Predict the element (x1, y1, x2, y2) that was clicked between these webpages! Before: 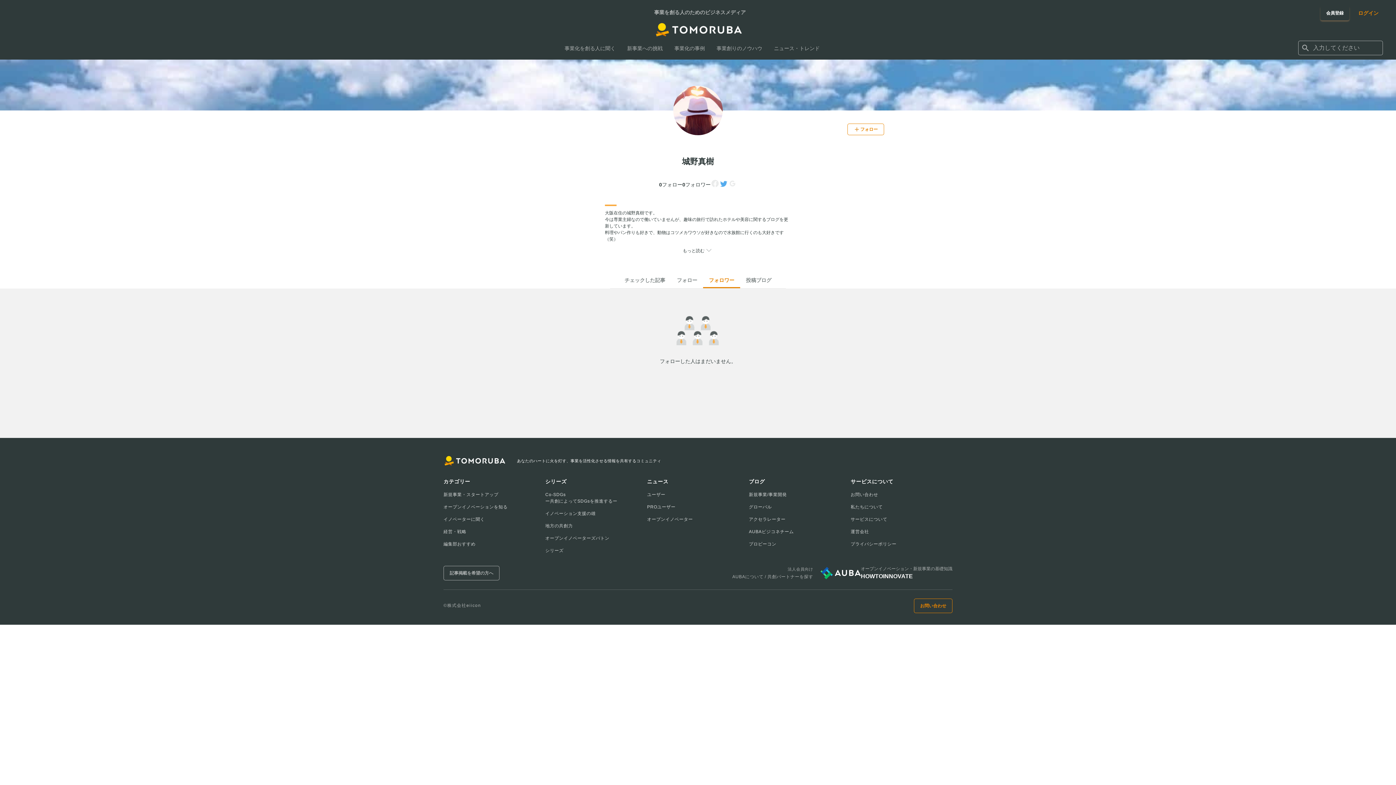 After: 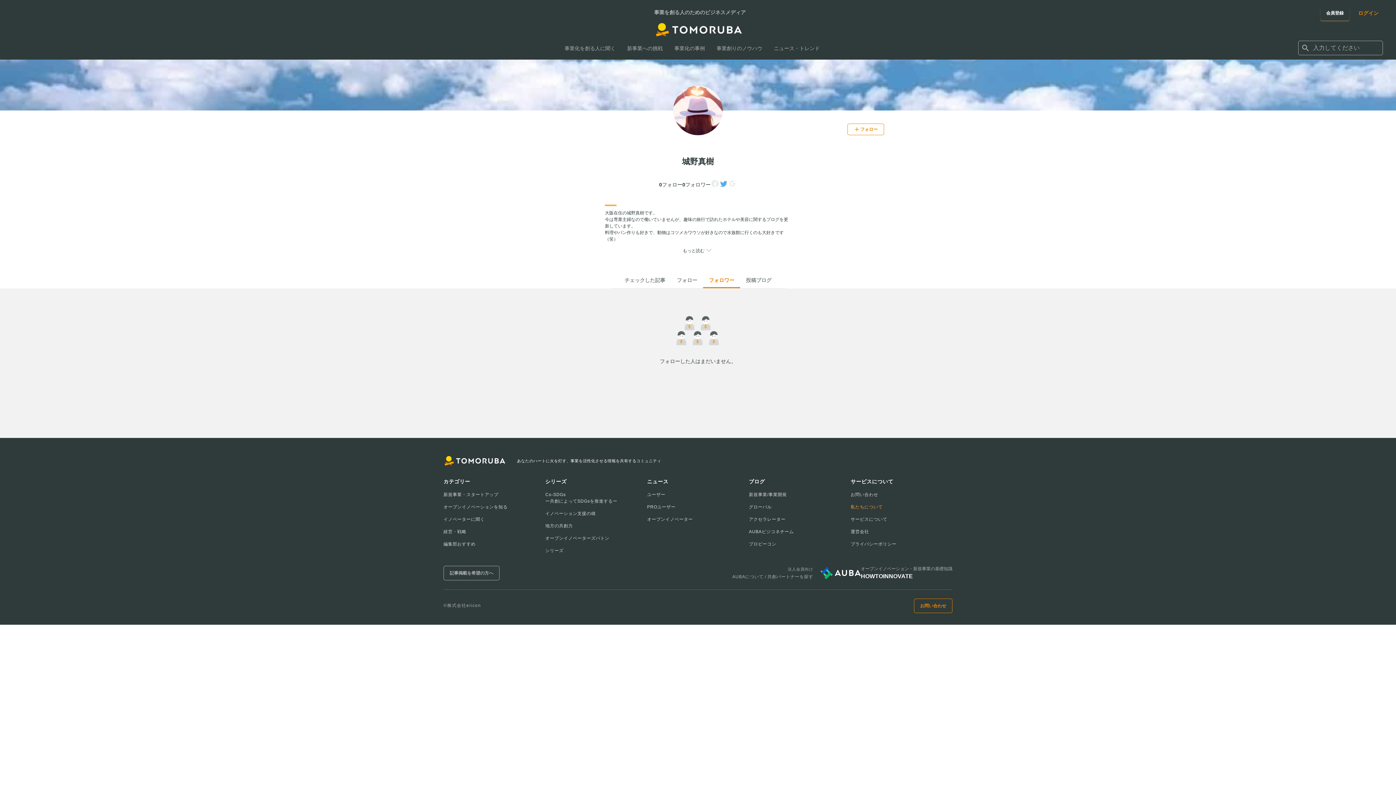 Action: bbox: (850, 501, 941, 513) label: 私たちについて